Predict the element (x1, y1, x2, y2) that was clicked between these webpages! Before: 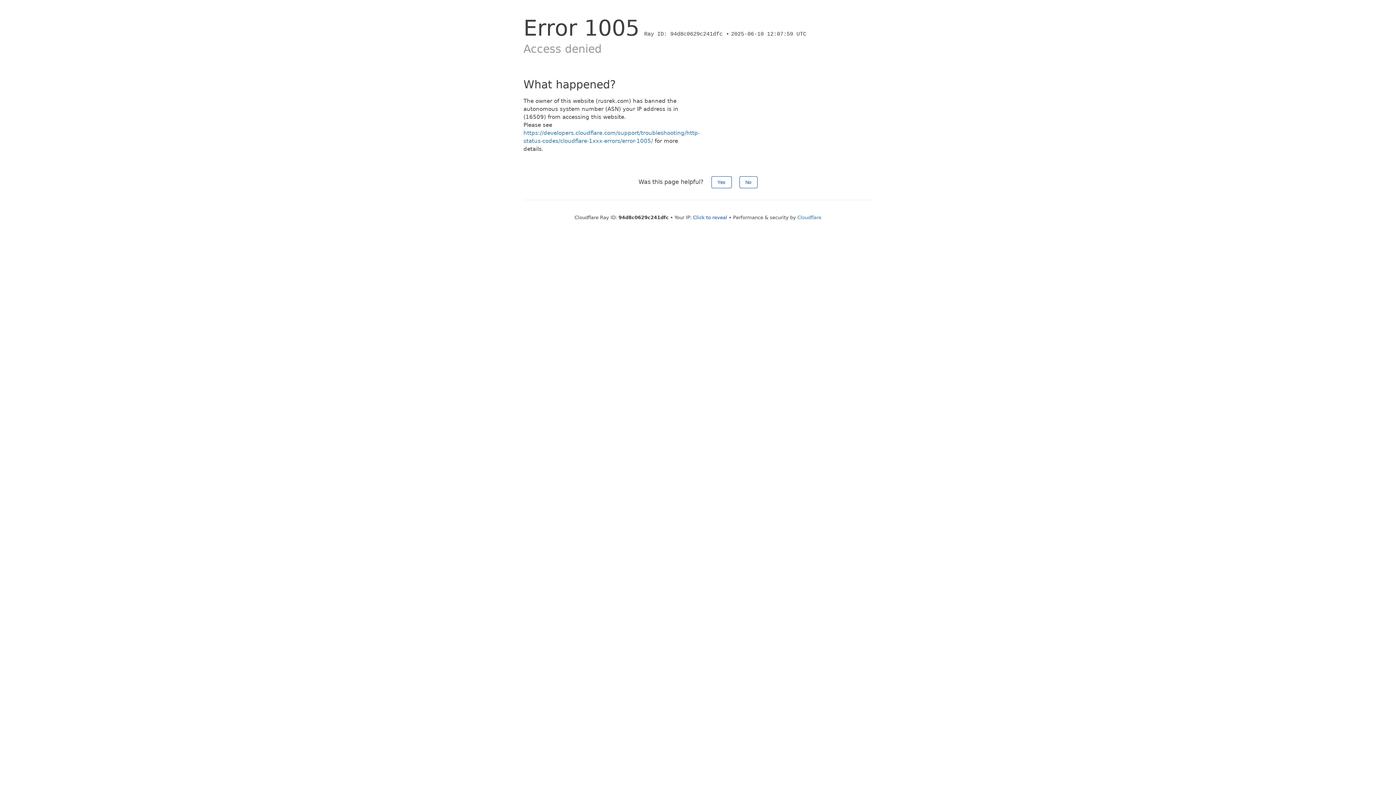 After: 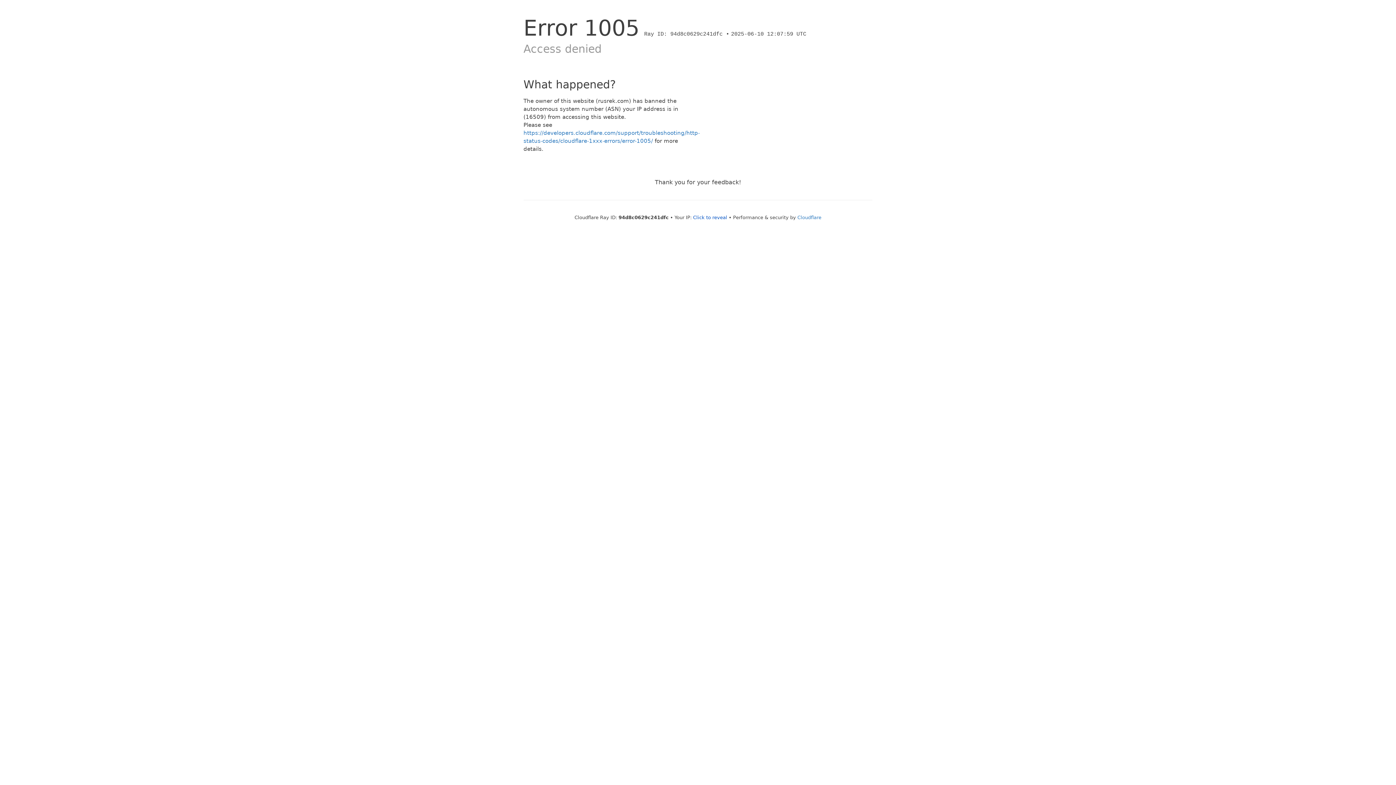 Action: bbox: (739, 176, 757, 188) label: No